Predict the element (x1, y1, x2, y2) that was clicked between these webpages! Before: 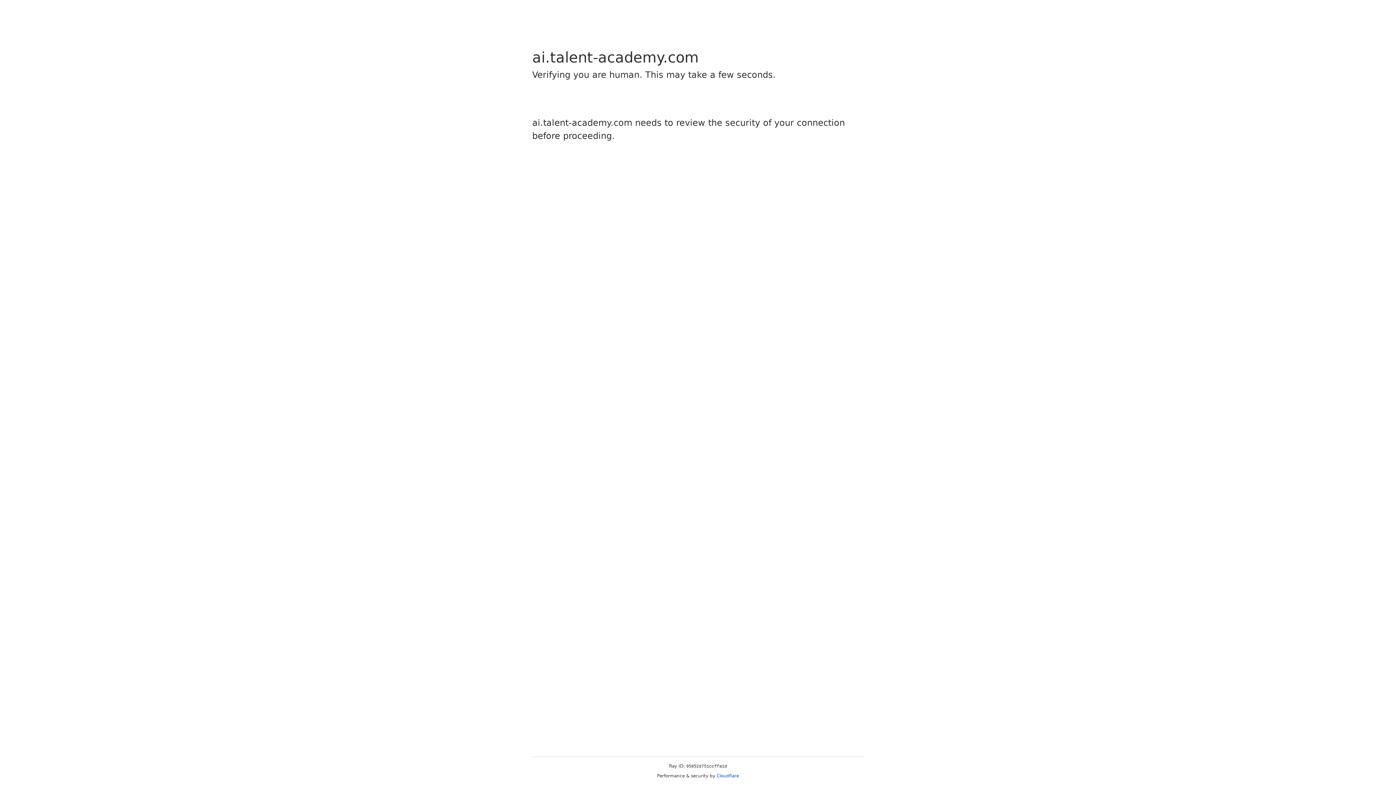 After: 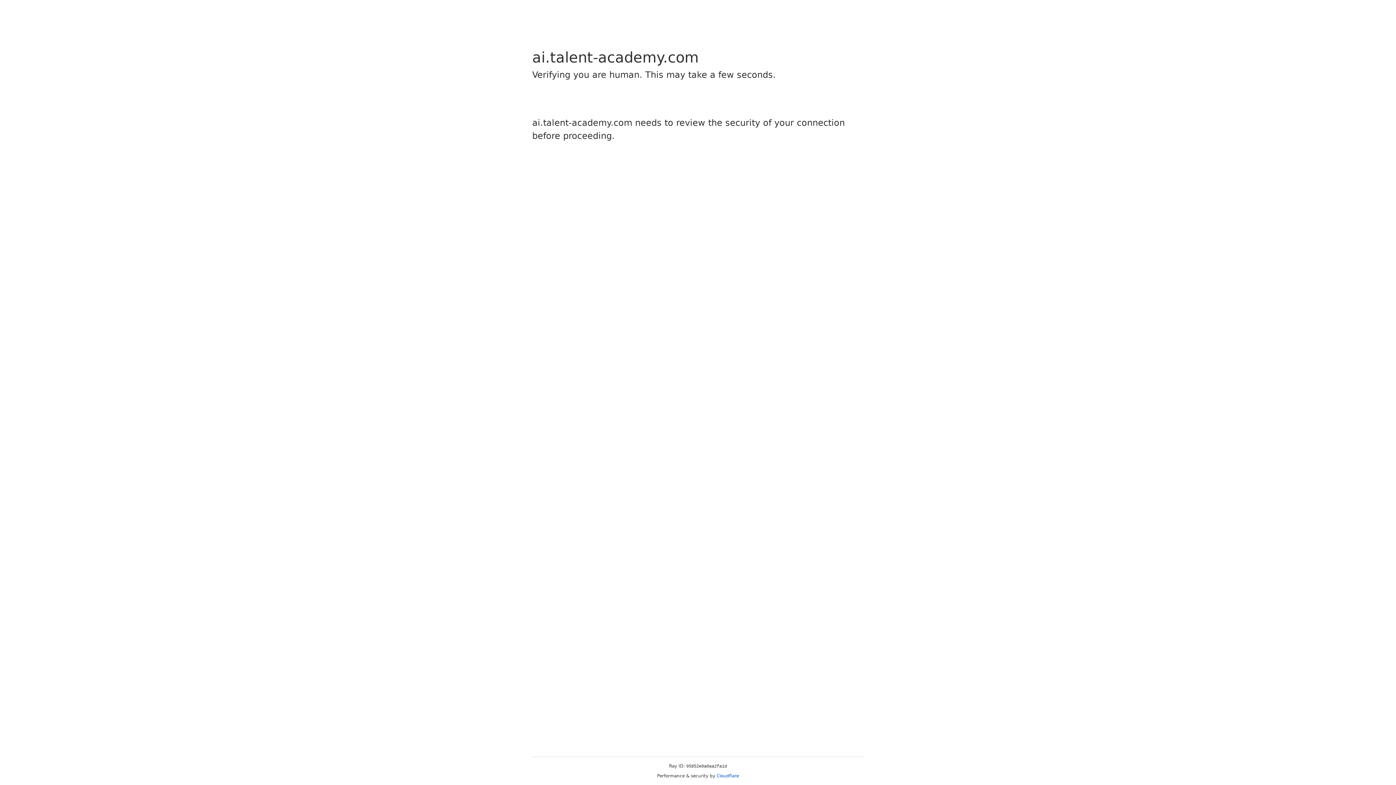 Action: bbox: (716, 773, 739, 778) label: Cloudflare